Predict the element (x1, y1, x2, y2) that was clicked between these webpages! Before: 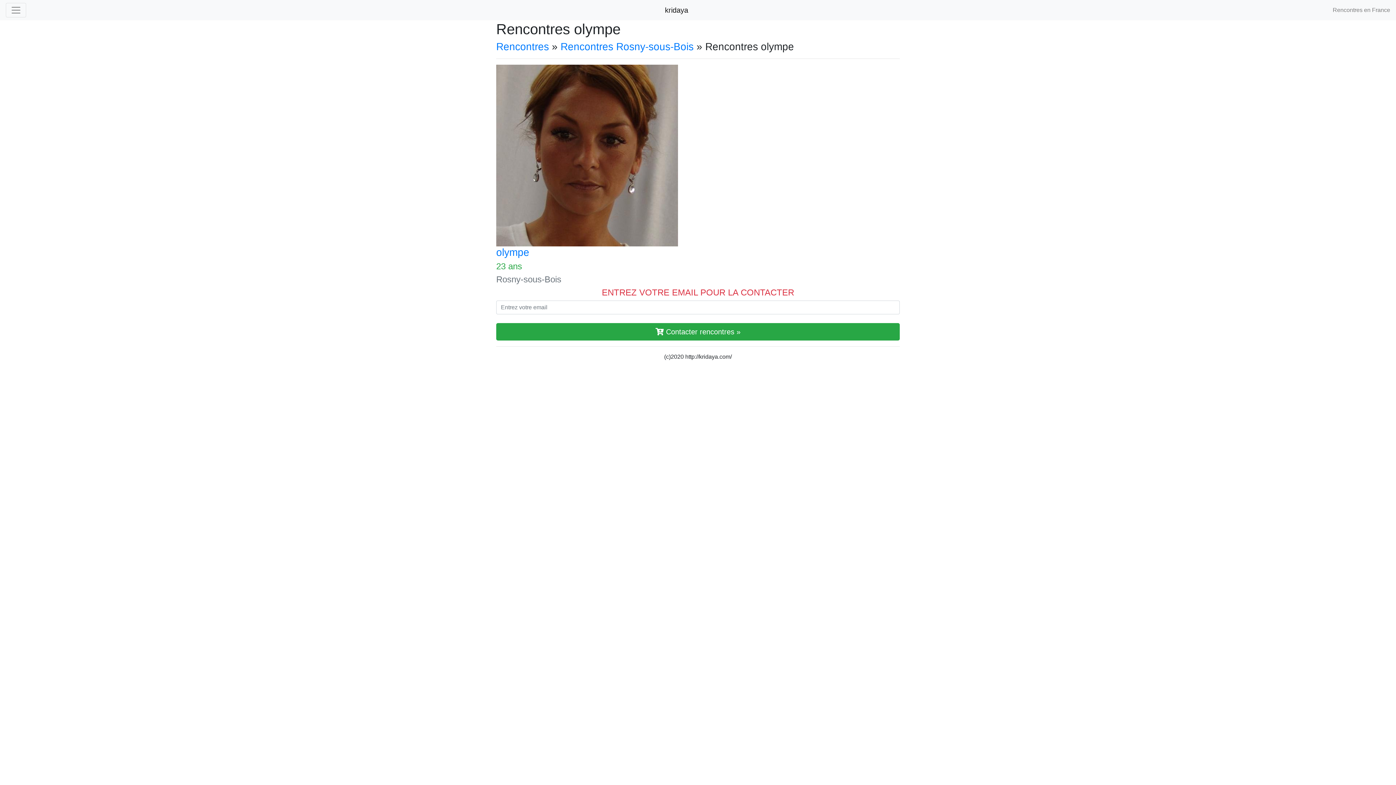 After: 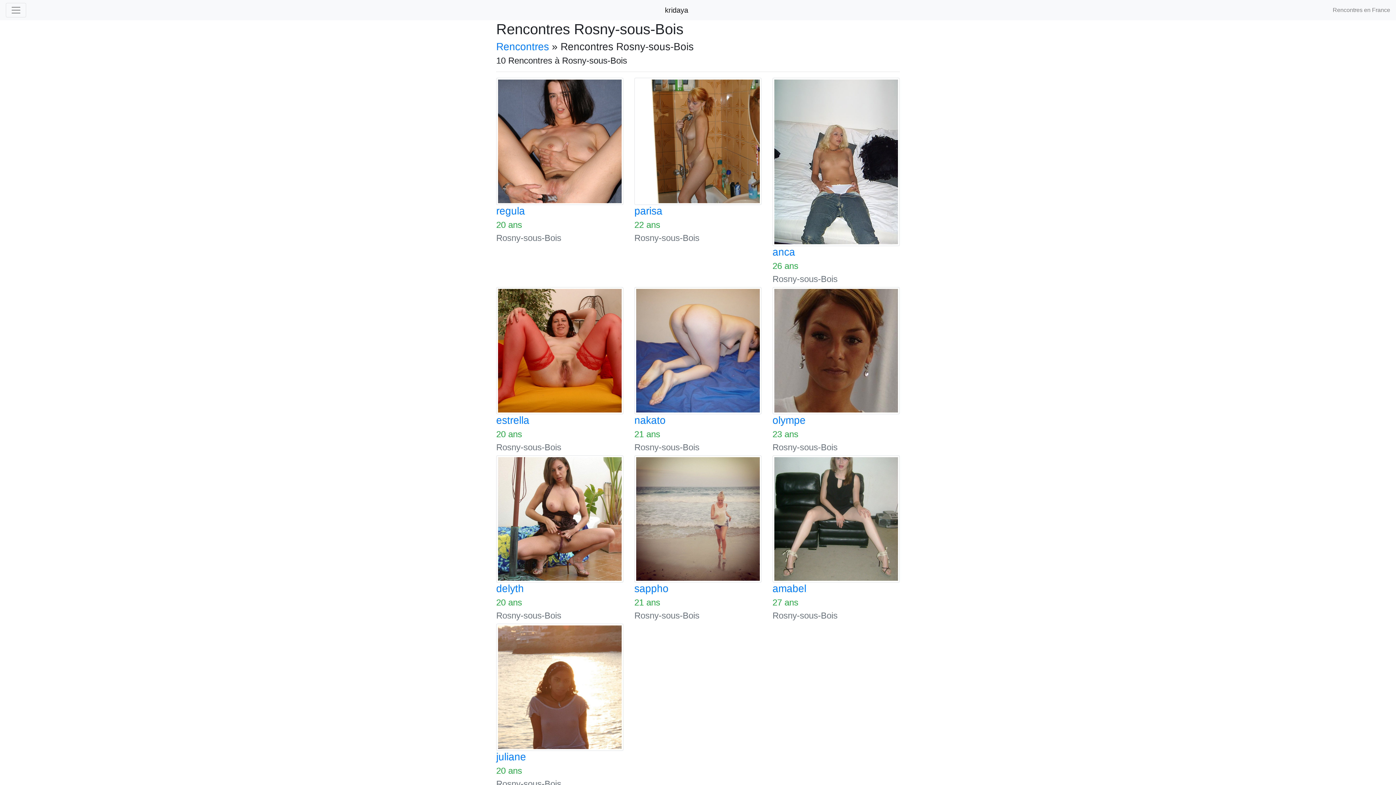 Action: label: olympe bbox: (496, 246, 900, 258)